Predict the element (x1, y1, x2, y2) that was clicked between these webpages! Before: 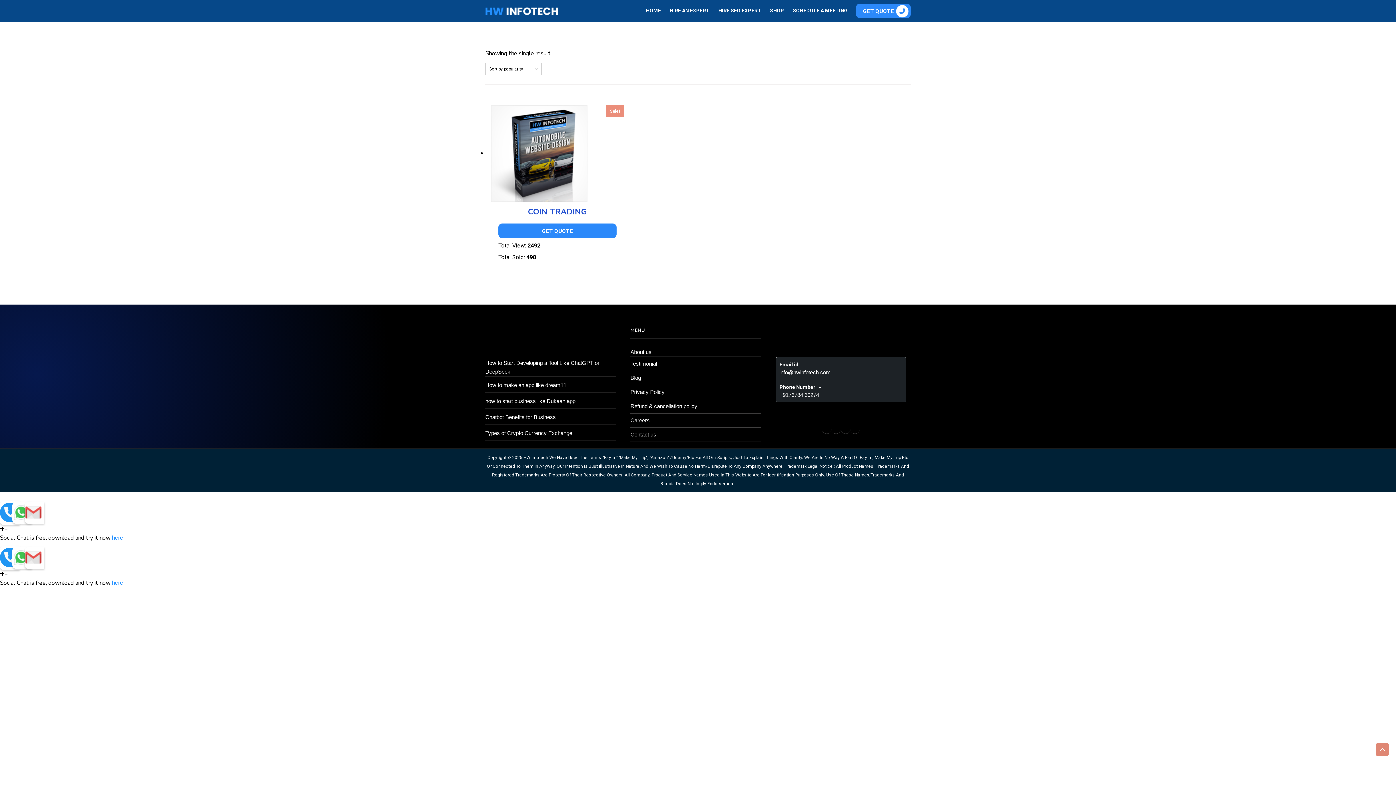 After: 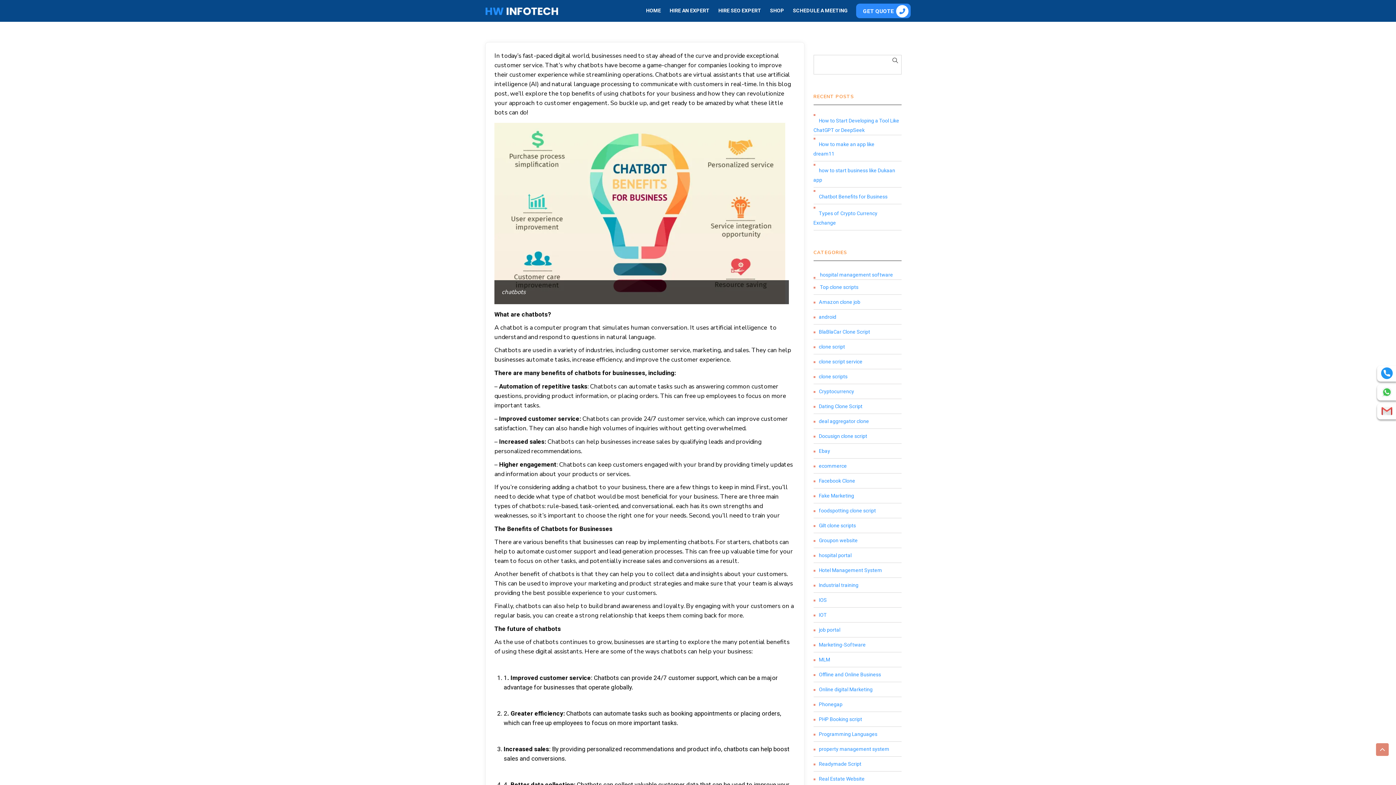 Action: bbox: (485, 413, 616, 421) label: Chatbot Benefits for Business